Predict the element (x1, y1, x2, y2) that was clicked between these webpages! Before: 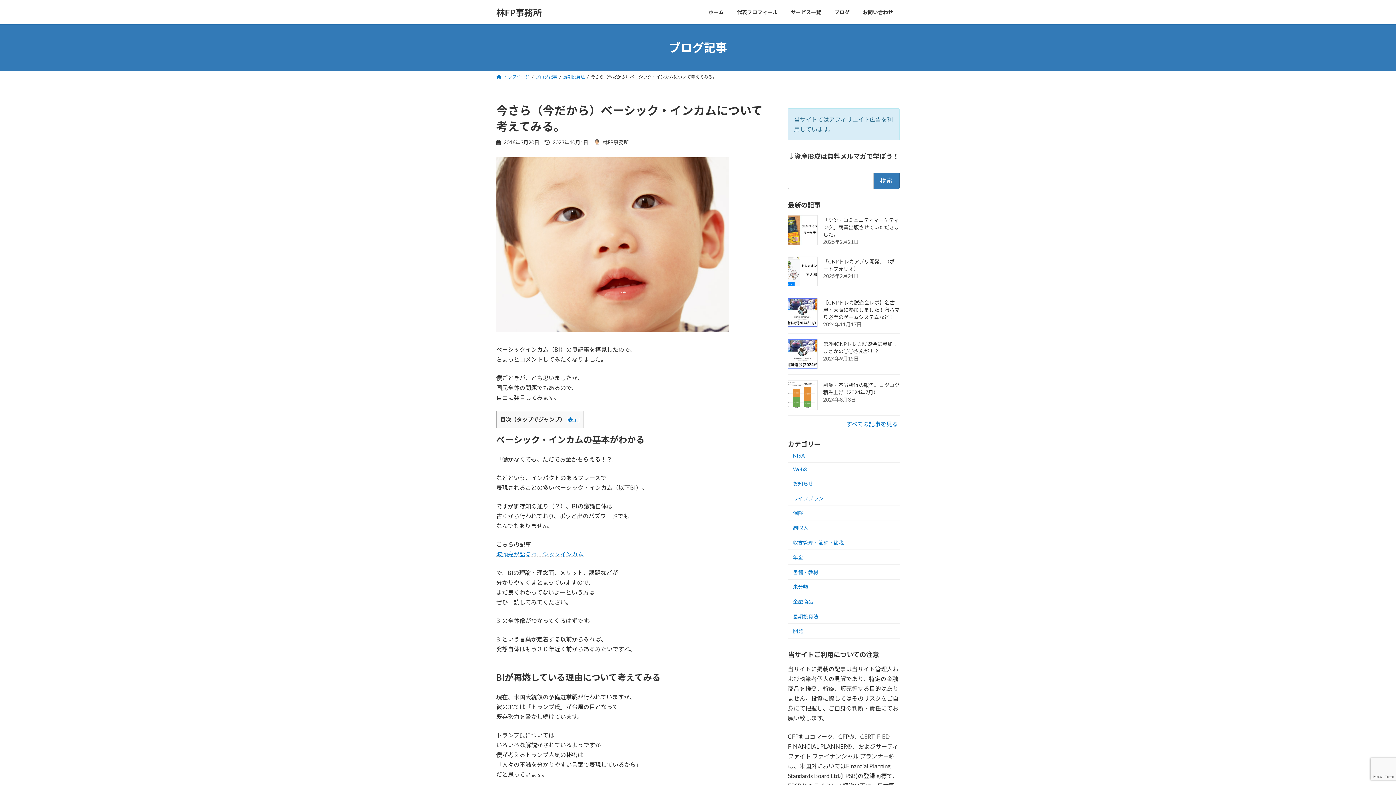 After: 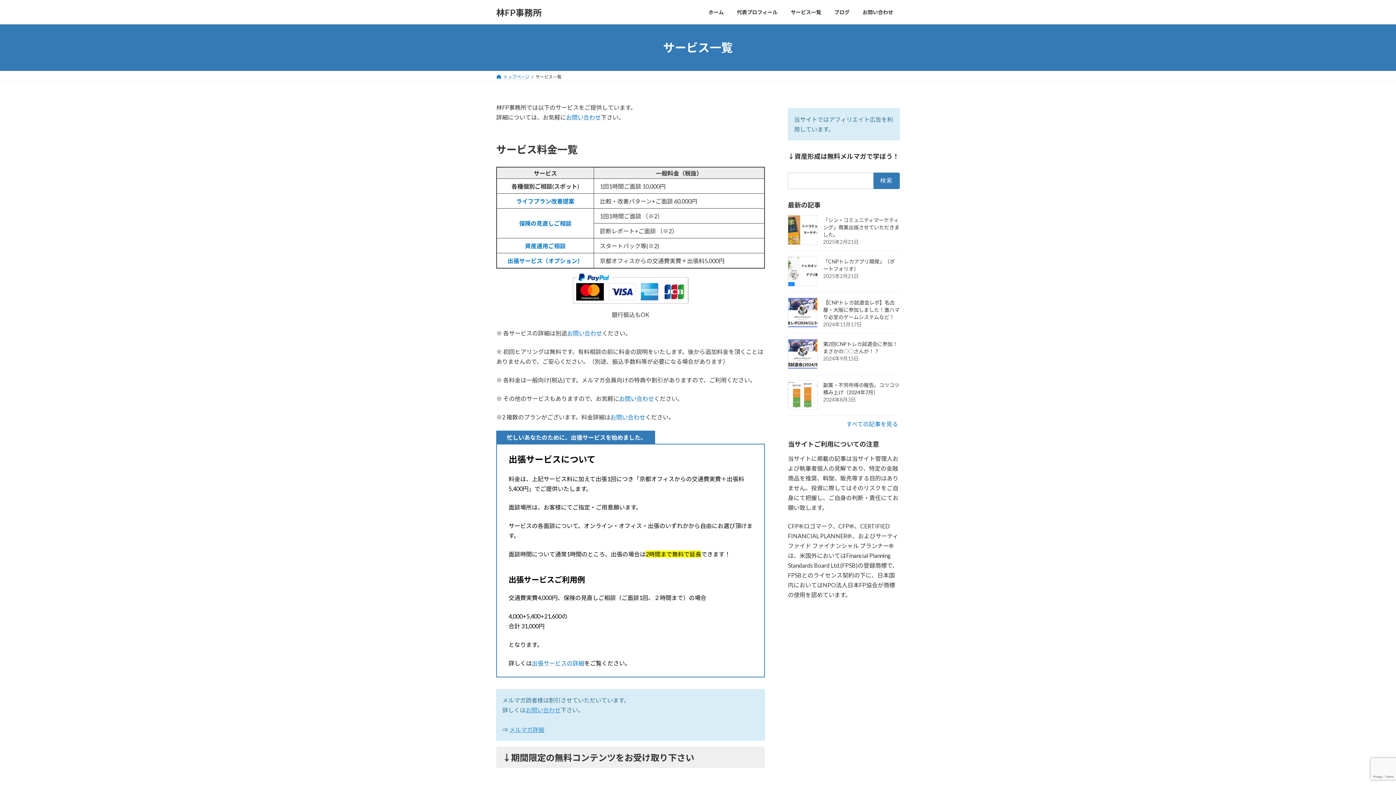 Action: bbox: (784, 3, 828, 20) label: サービス一覧